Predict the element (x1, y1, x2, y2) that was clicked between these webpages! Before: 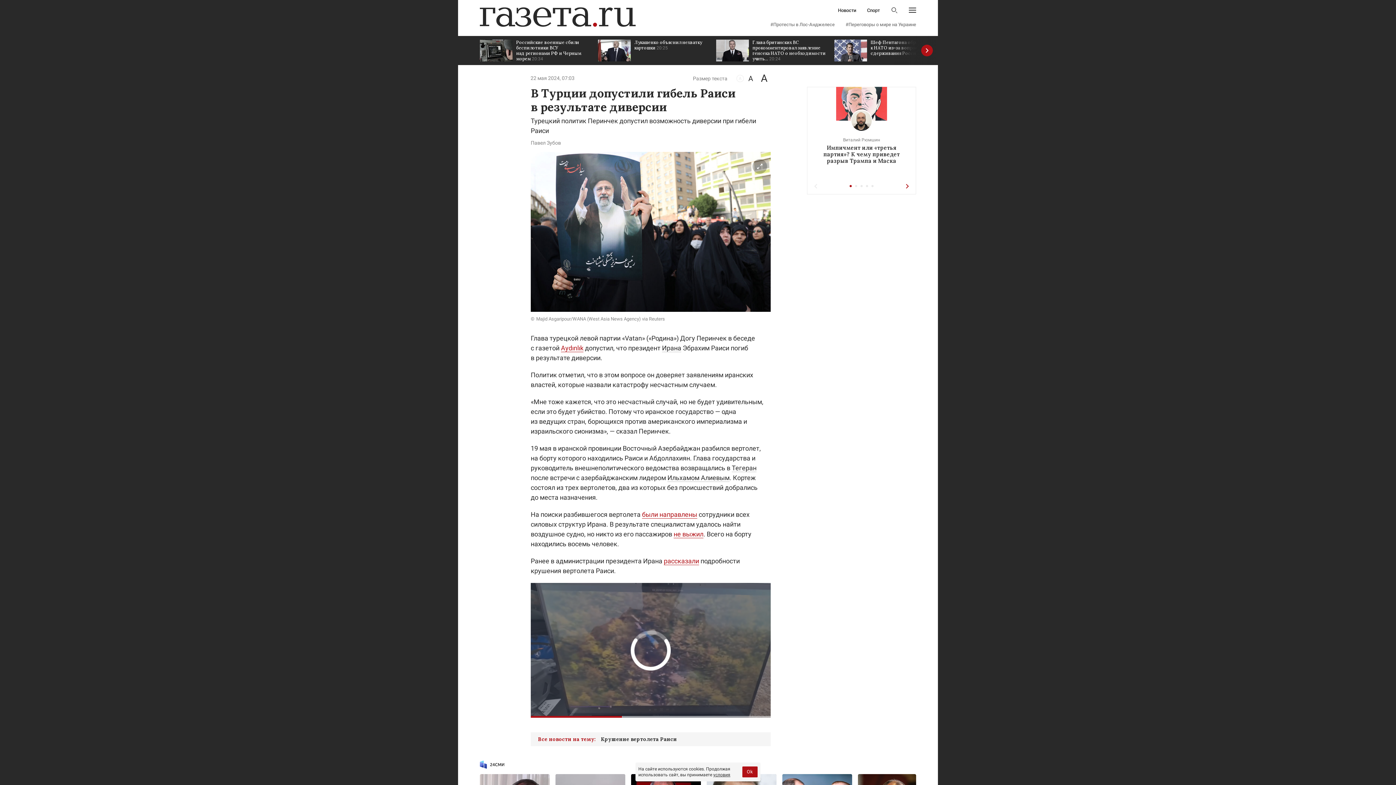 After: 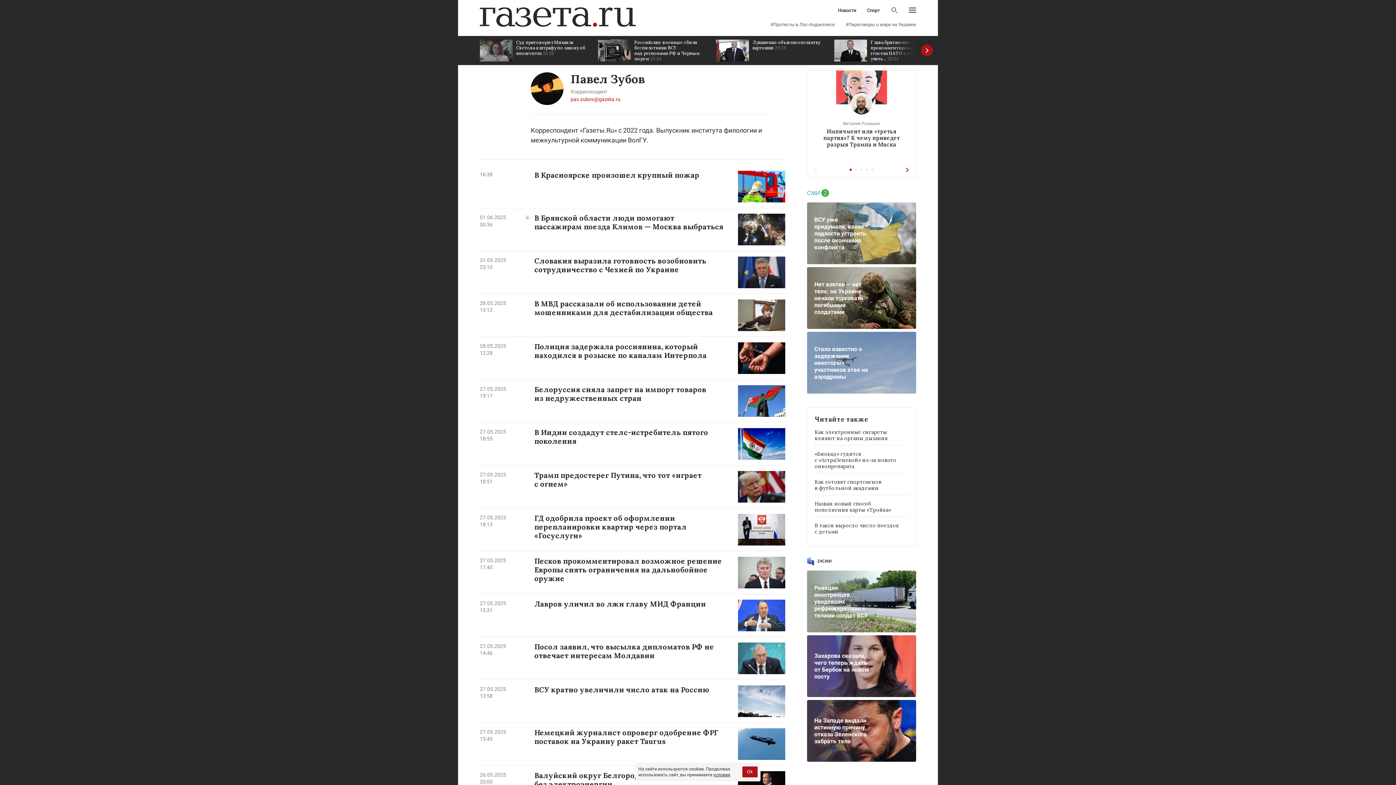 Action: bbox: (530, 140, 561, 145) label: Павел Зубов